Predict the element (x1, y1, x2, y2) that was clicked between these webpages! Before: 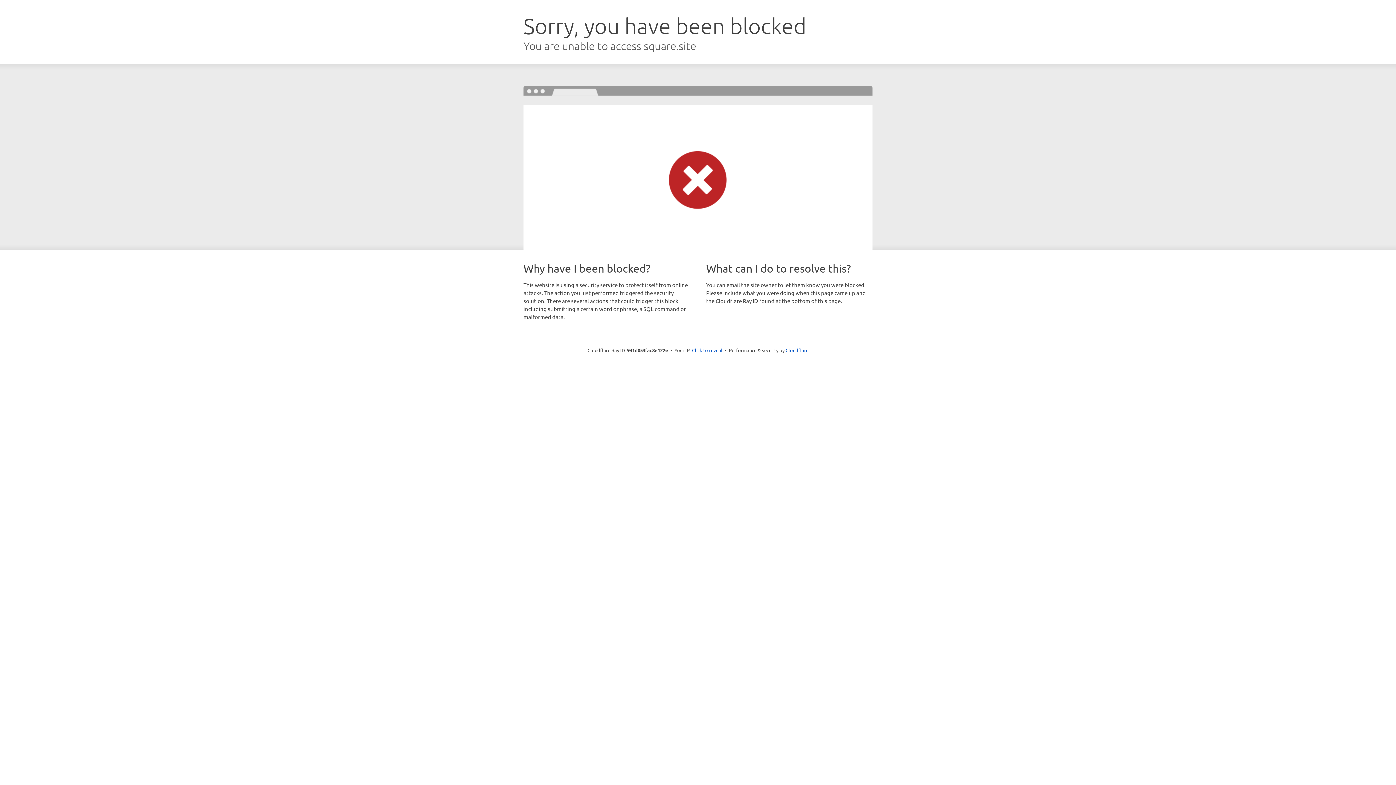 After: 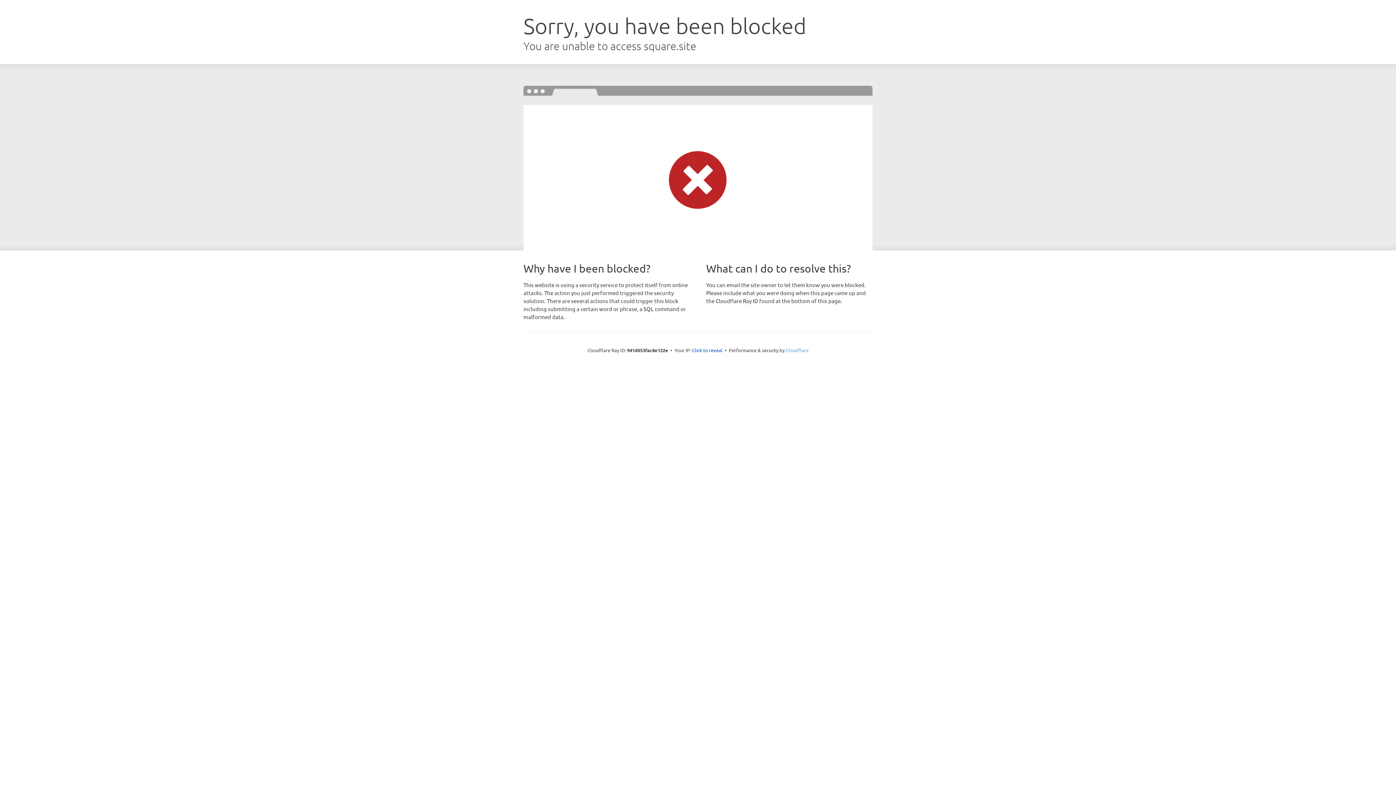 Action: bbox: (785, 347, 808, 353) label: Cloudflare